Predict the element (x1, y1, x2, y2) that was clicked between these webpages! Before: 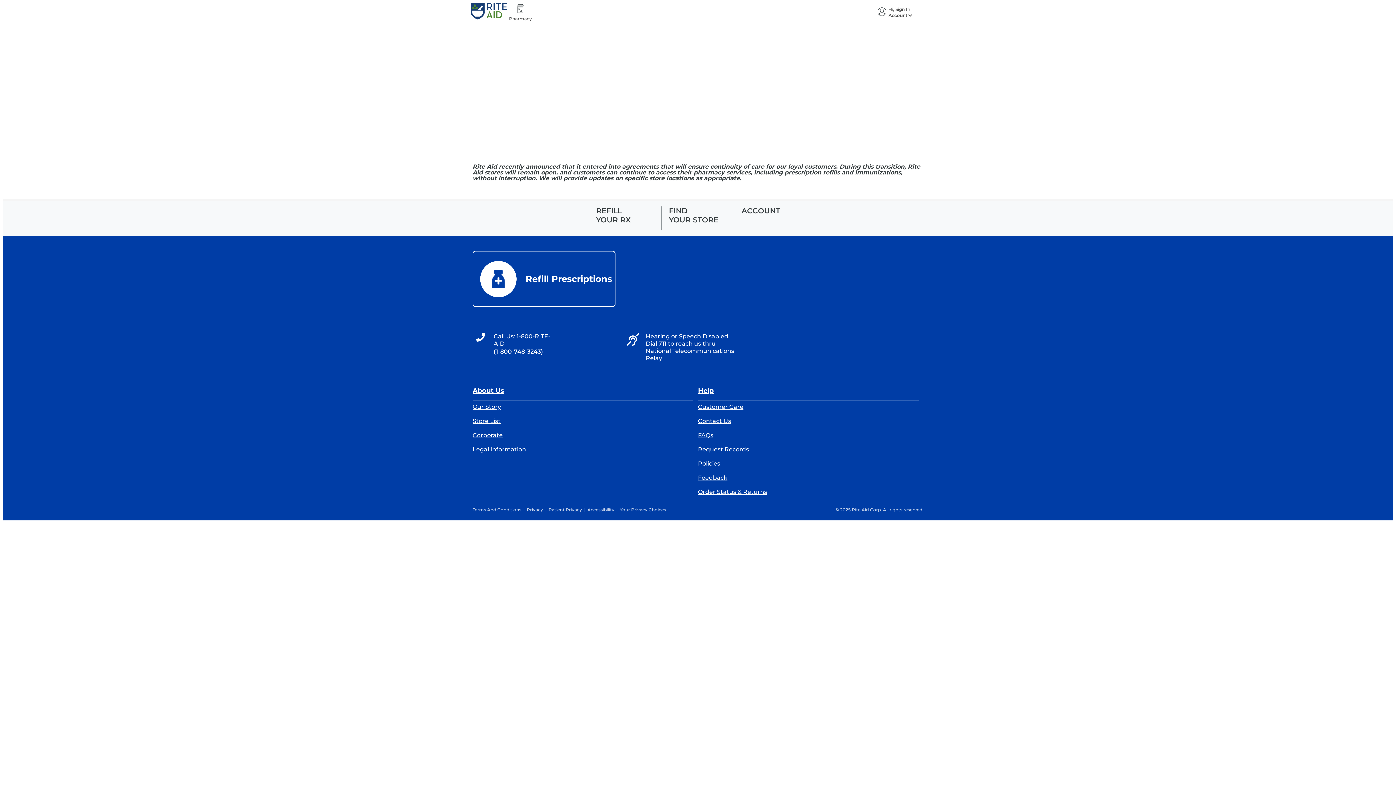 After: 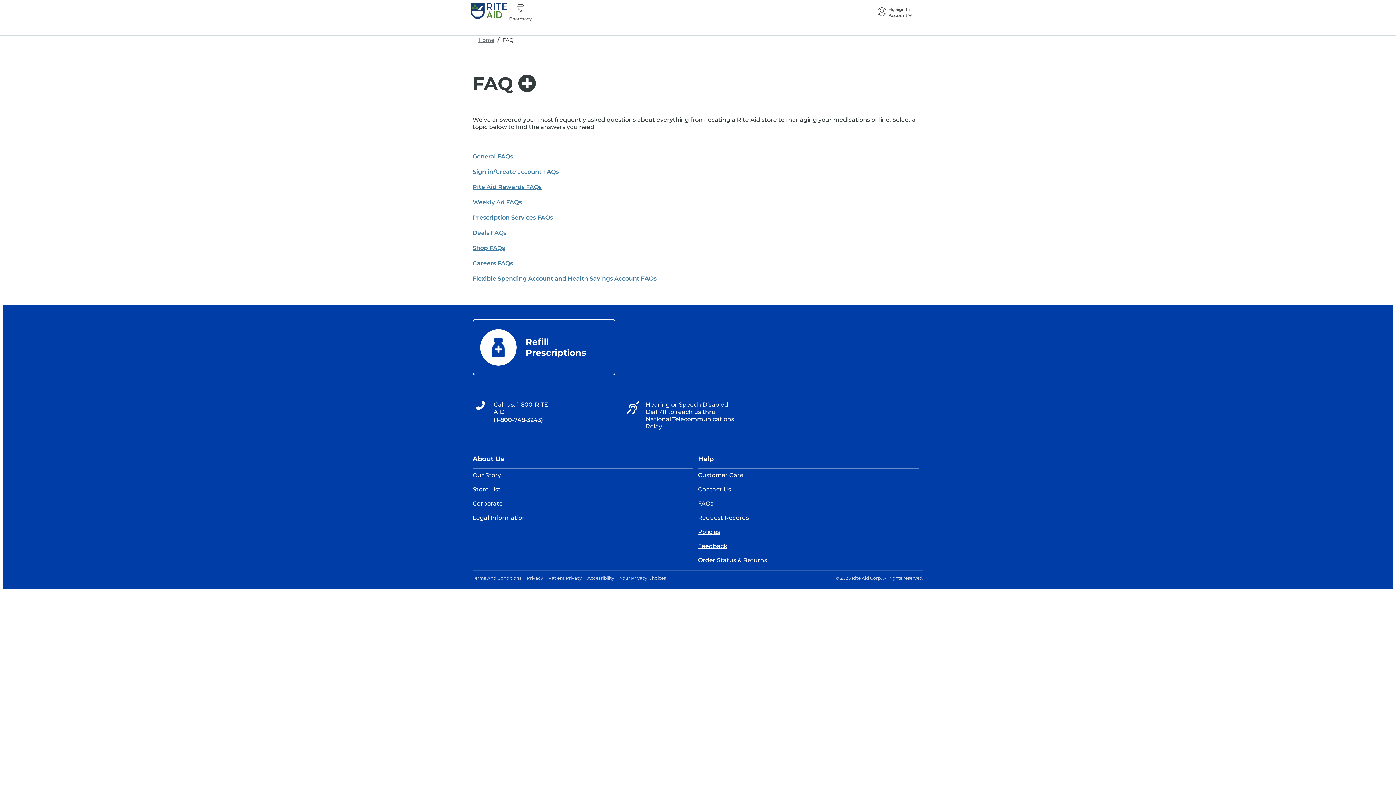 Action: bbox: (698, 378, 918, 396) label: Help